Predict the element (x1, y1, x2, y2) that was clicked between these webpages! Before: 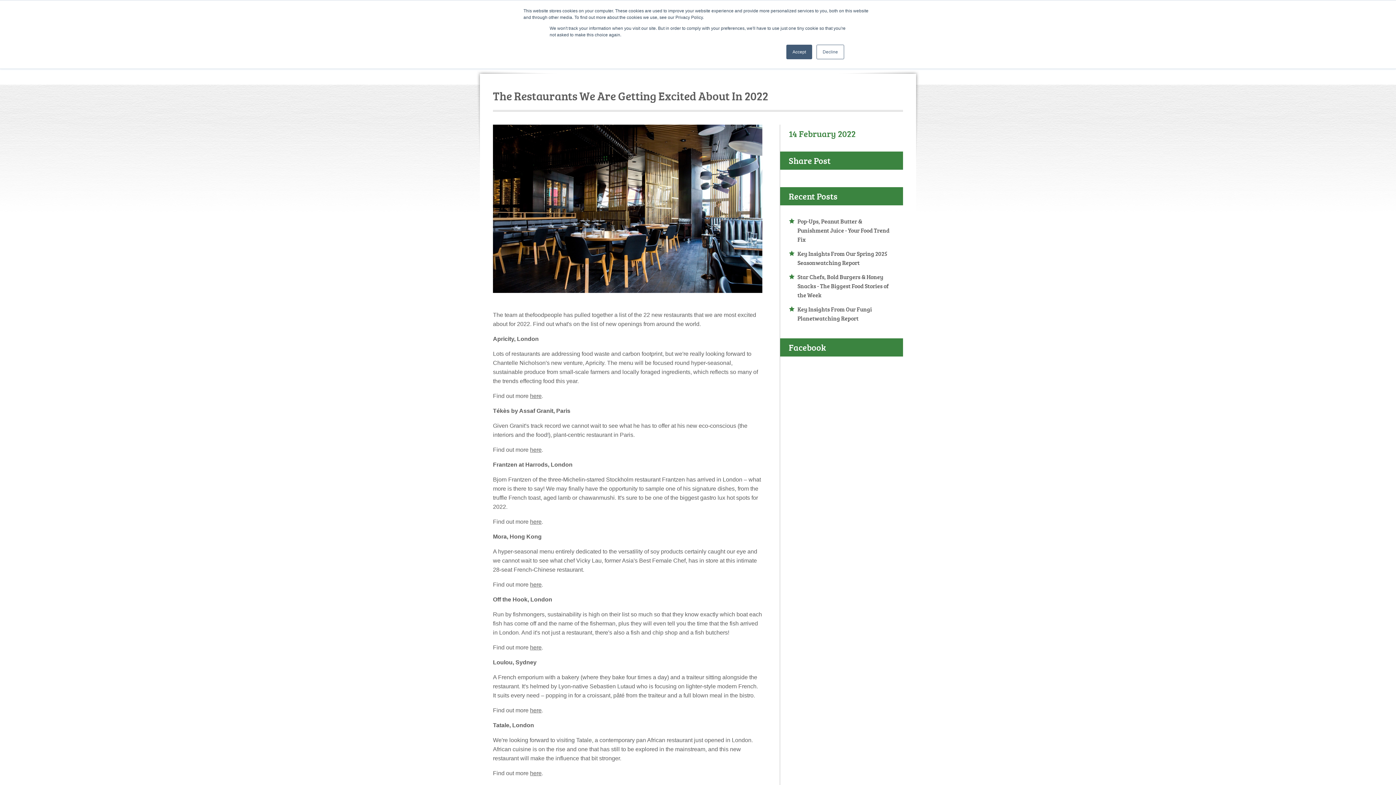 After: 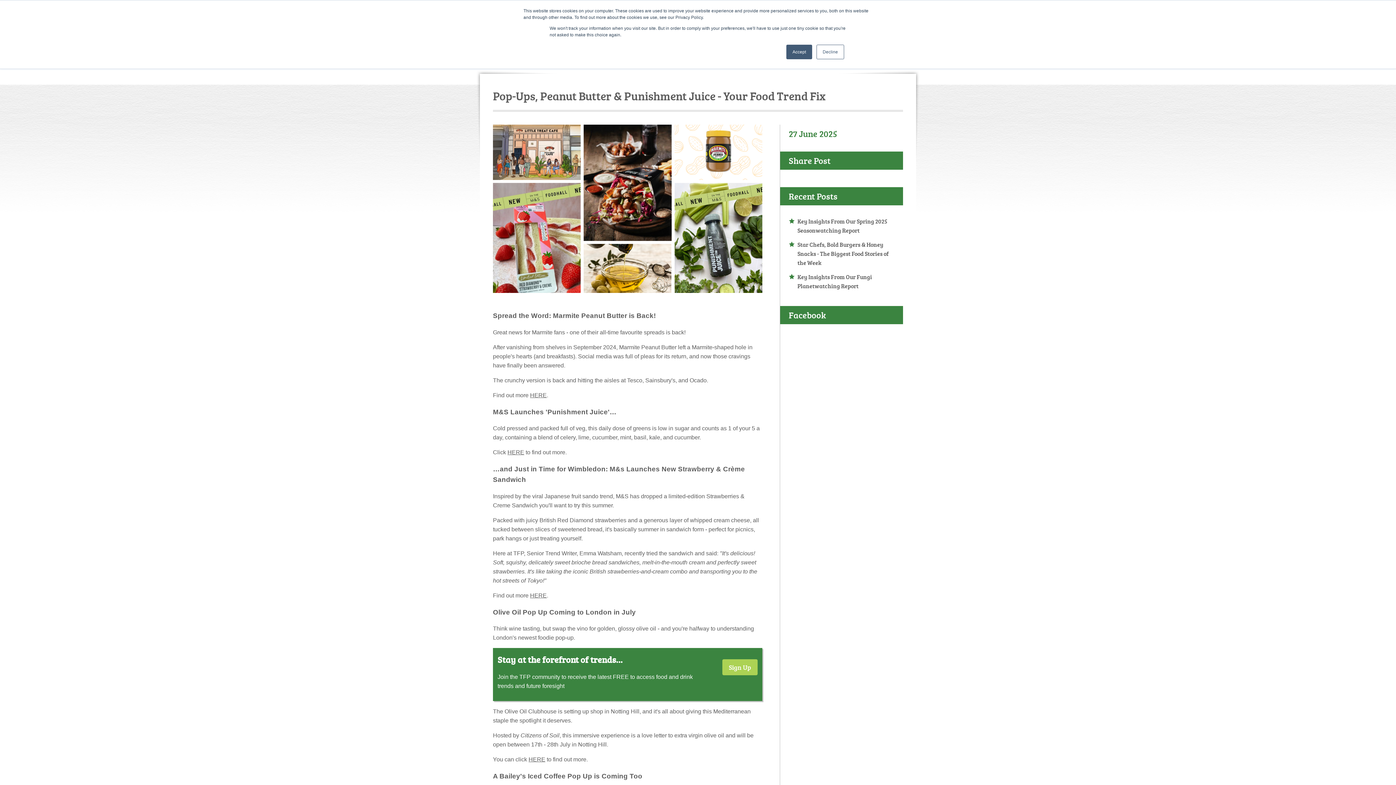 Action: bbox: (788, 214, 894, 246) label: Pop-Ups, Peanut Butter & Punishment Juice - Your Food Trend Fix